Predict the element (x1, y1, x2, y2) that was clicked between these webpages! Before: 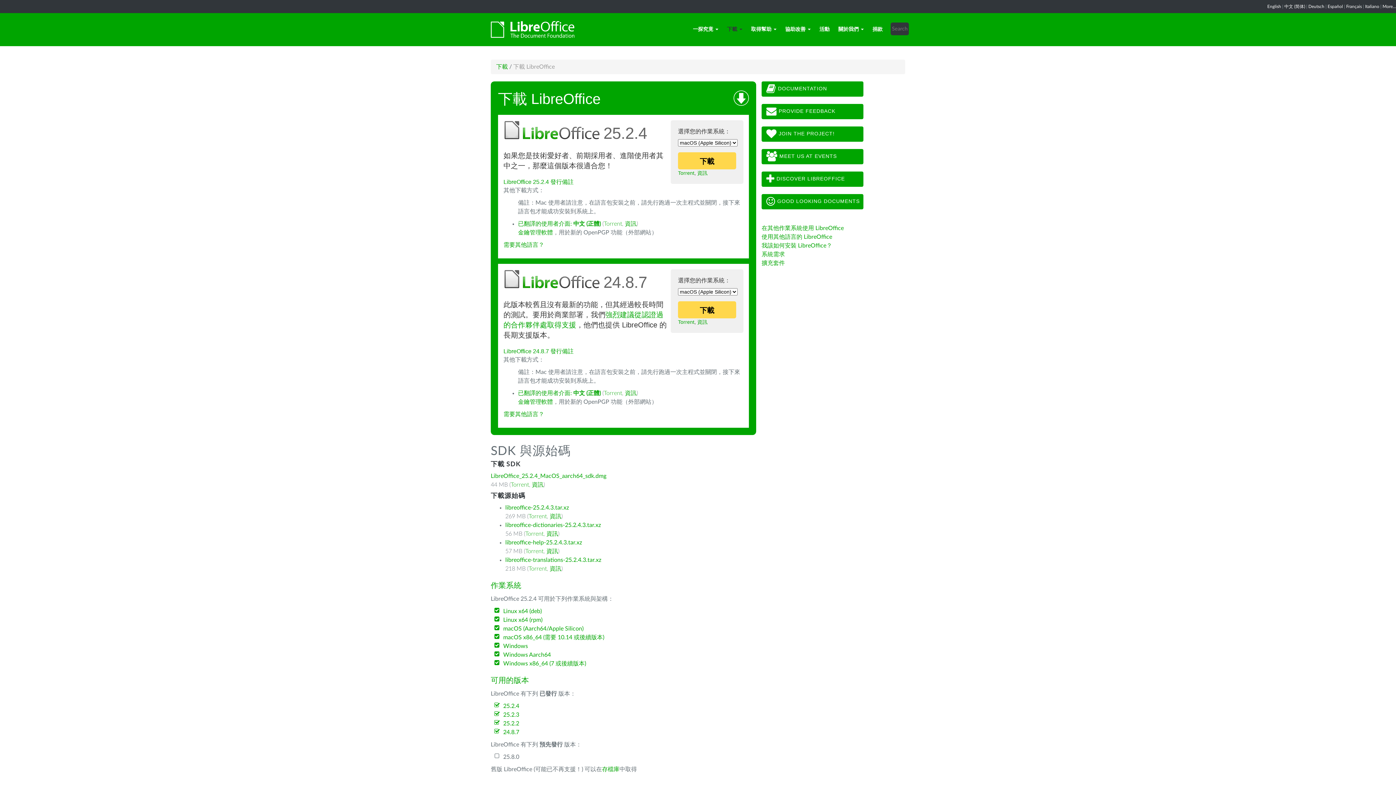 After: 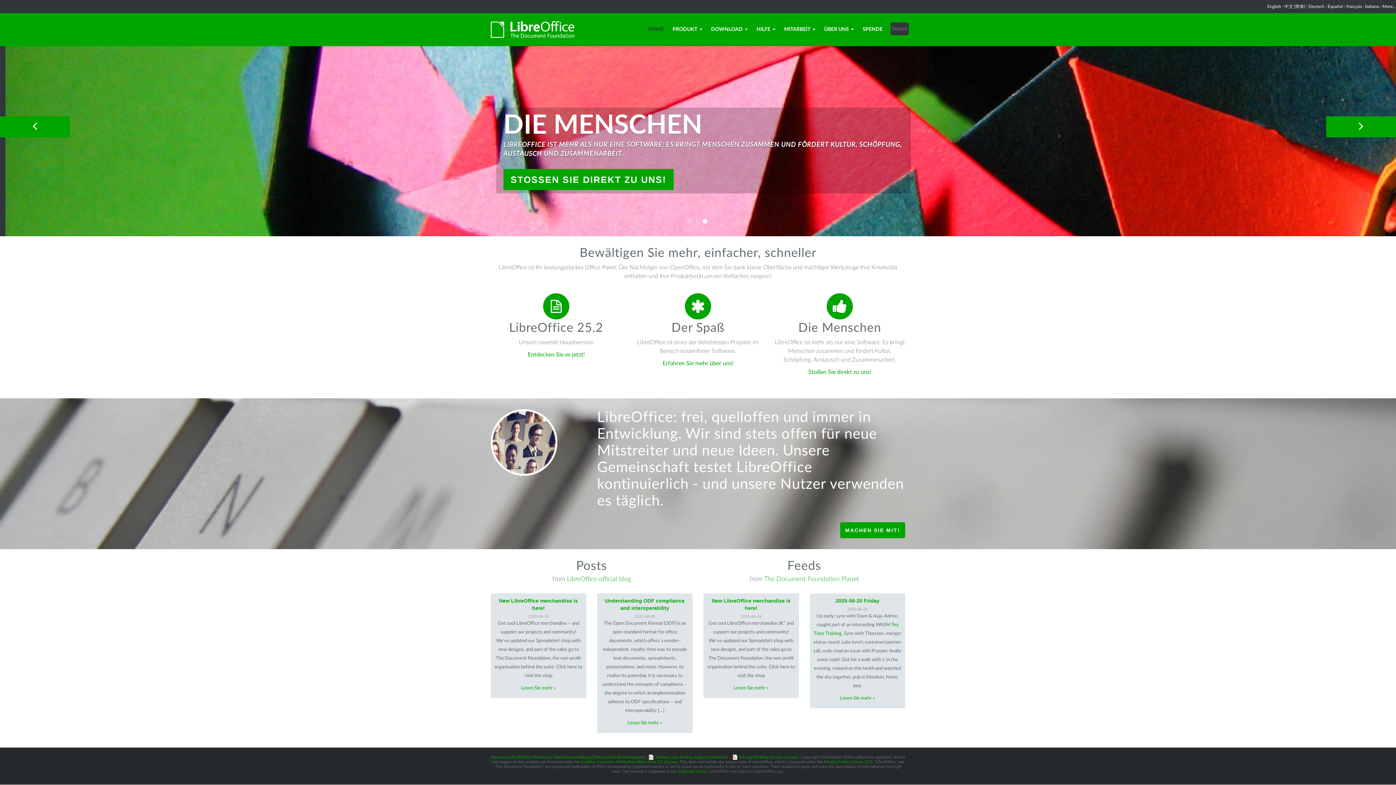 Action: label: Deutsch bbox: (1308, 4, 1324, 8)